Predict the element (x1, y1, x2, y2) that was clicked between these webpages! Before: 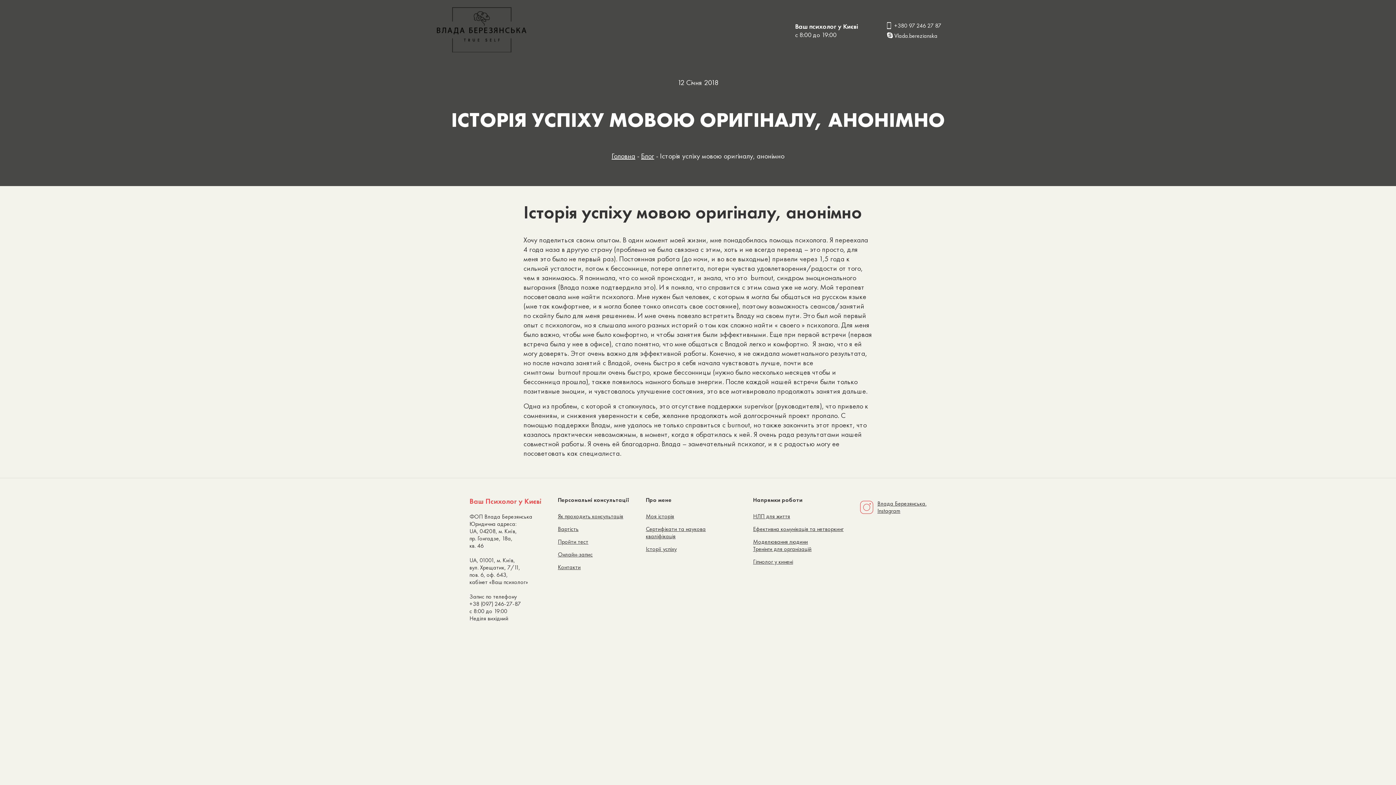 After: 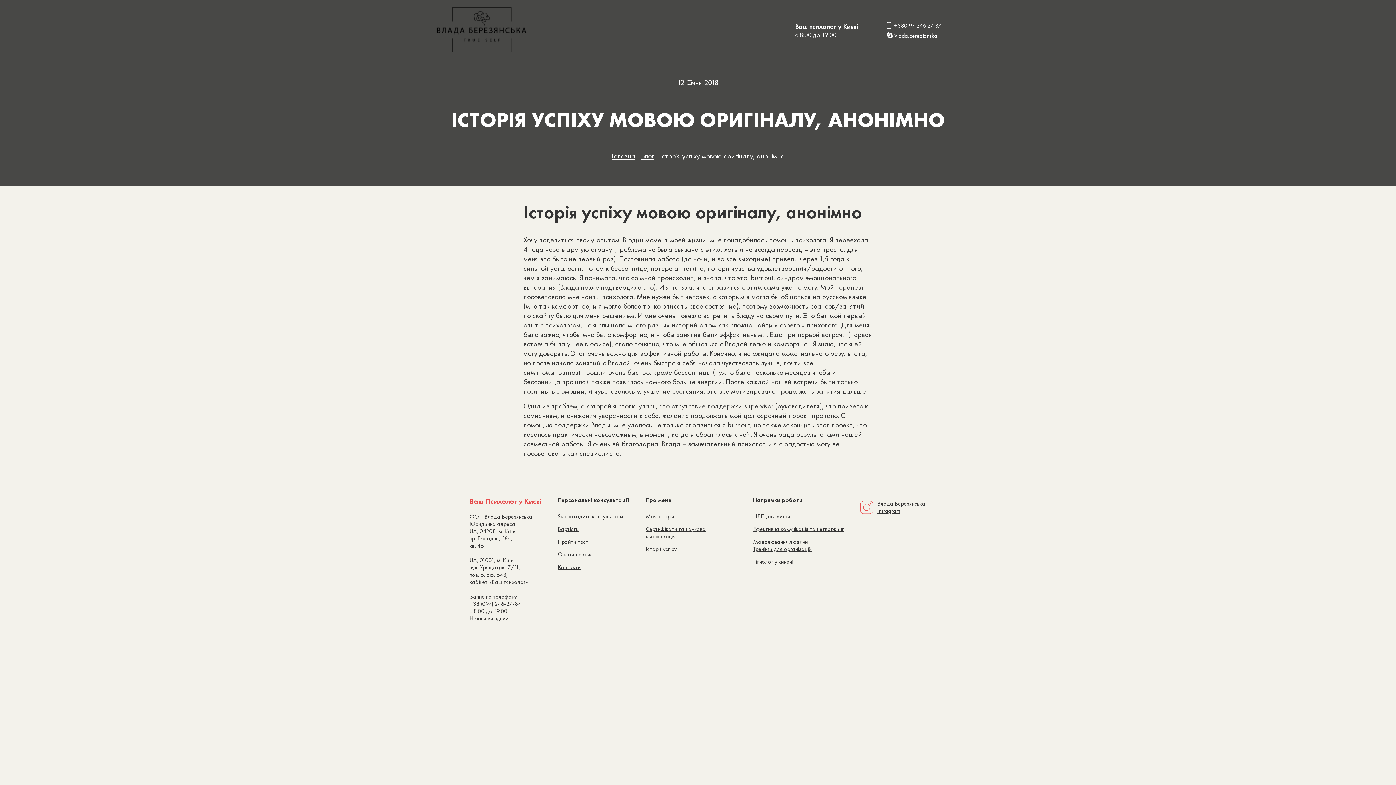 Action: label: Історії успіху bbox: (646, 545, 676, 553)